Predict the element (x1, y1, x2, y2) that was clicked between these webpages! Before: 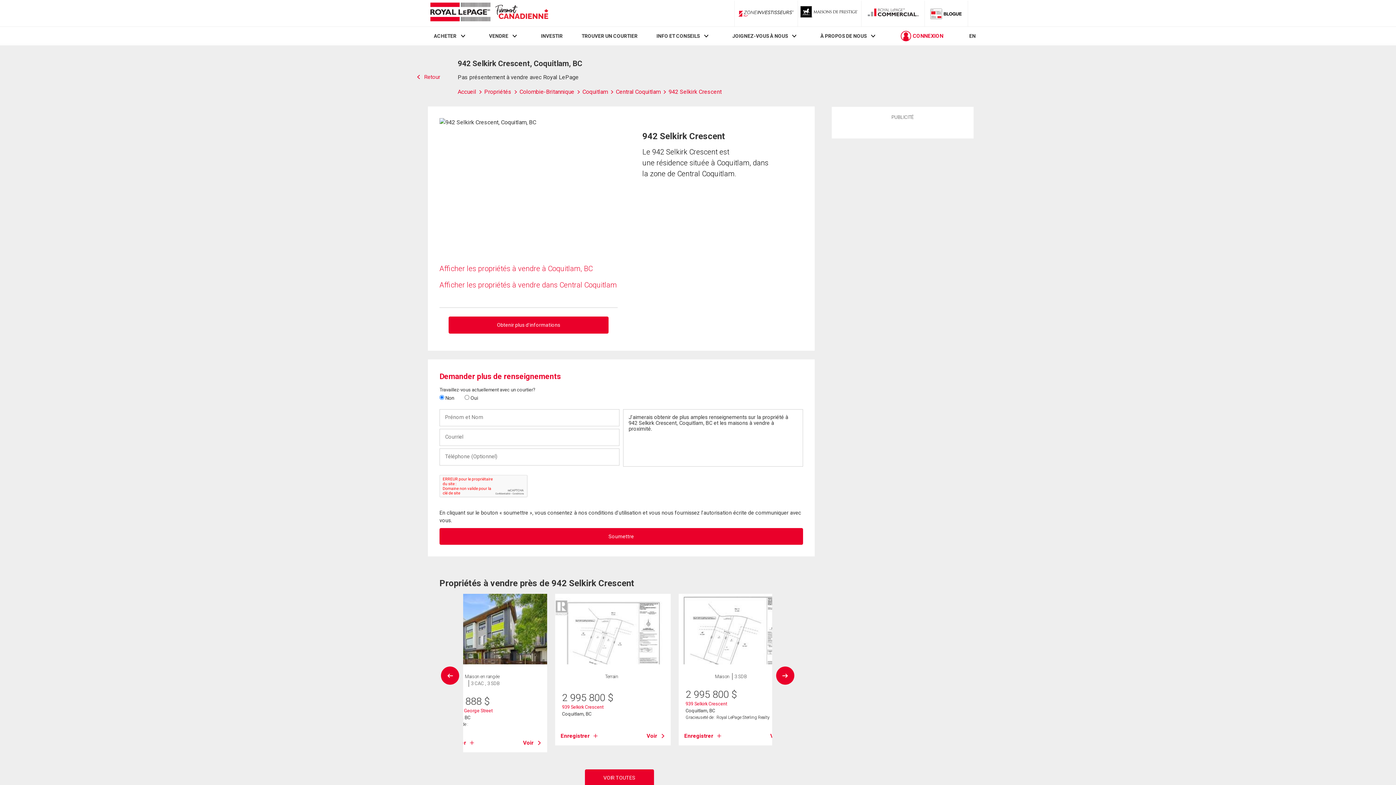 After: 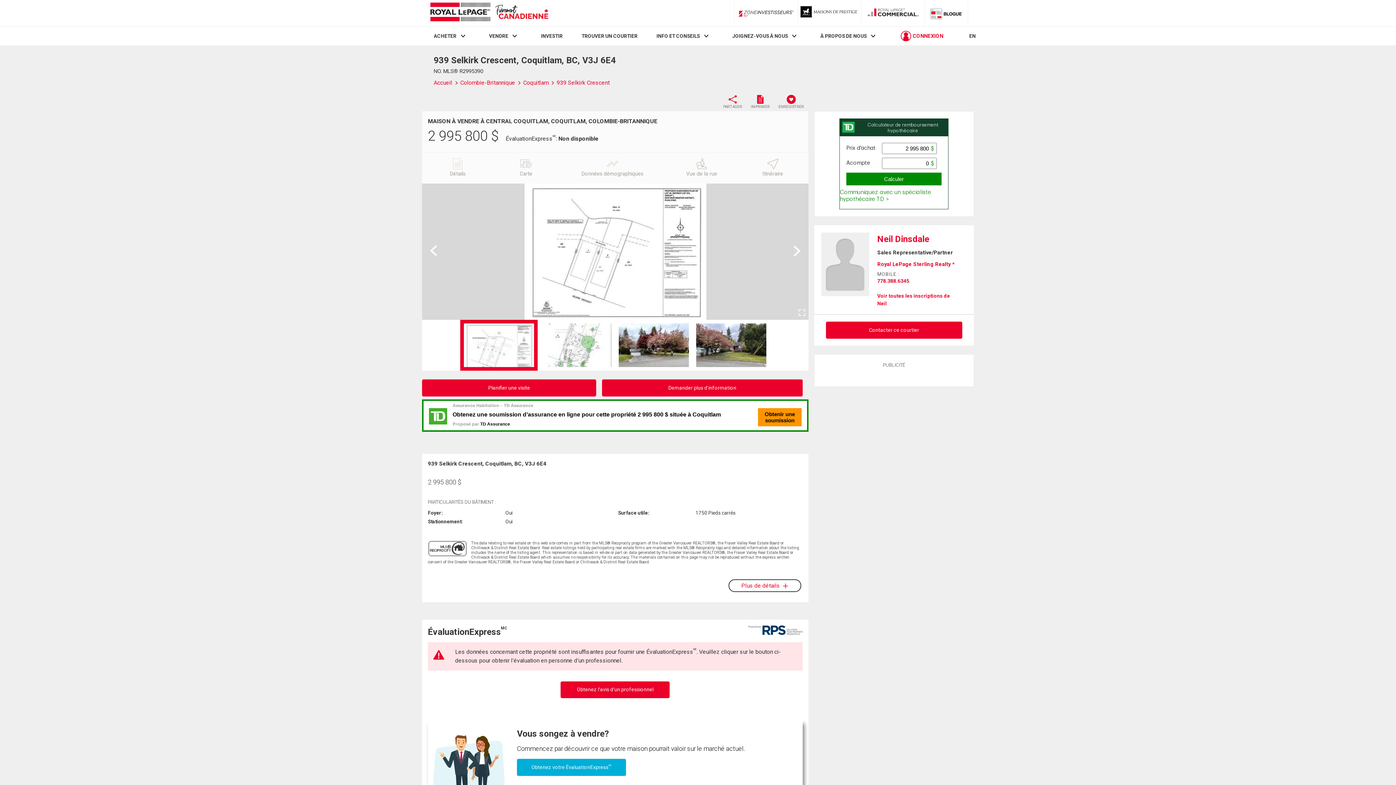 Action: bbox: (685, 701, 727, 706) label: 939 Selkirk Crescent